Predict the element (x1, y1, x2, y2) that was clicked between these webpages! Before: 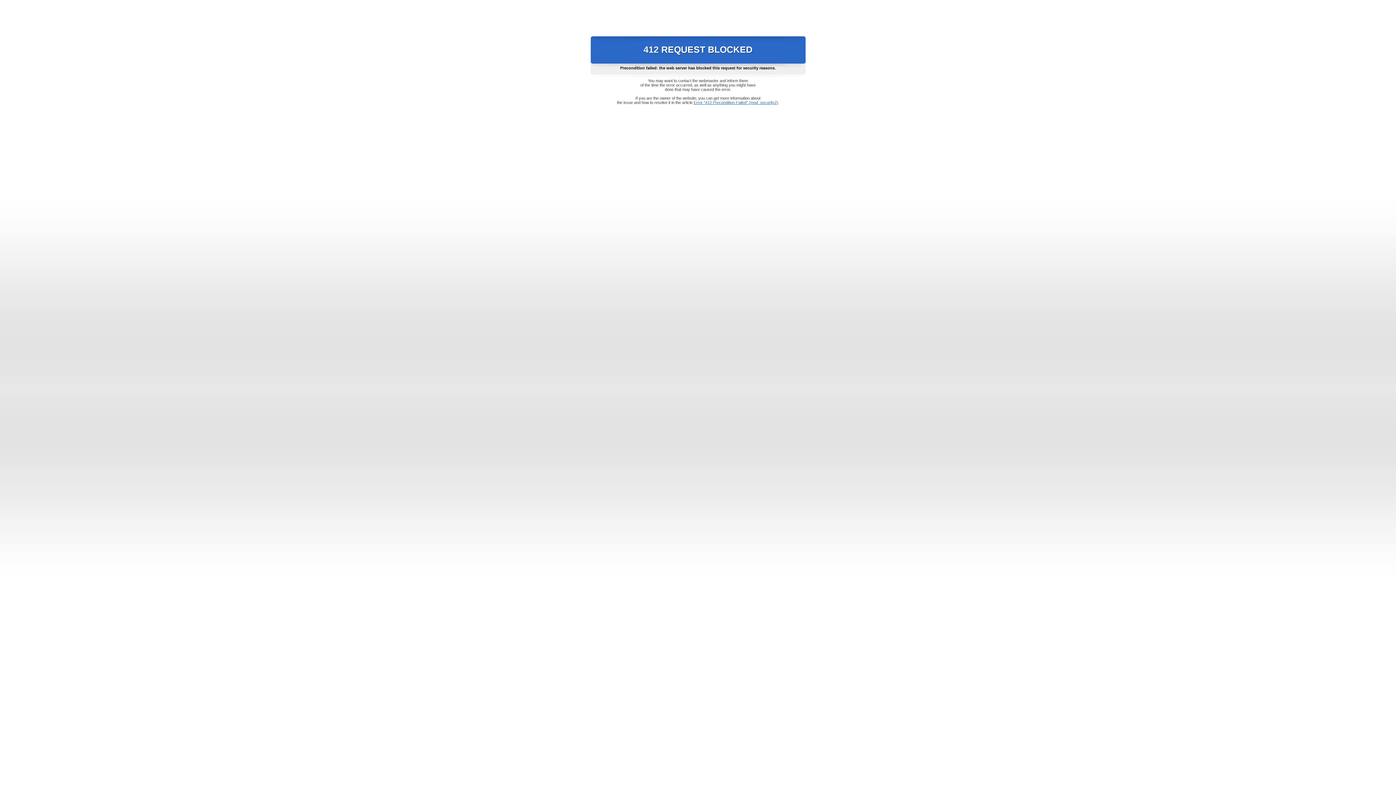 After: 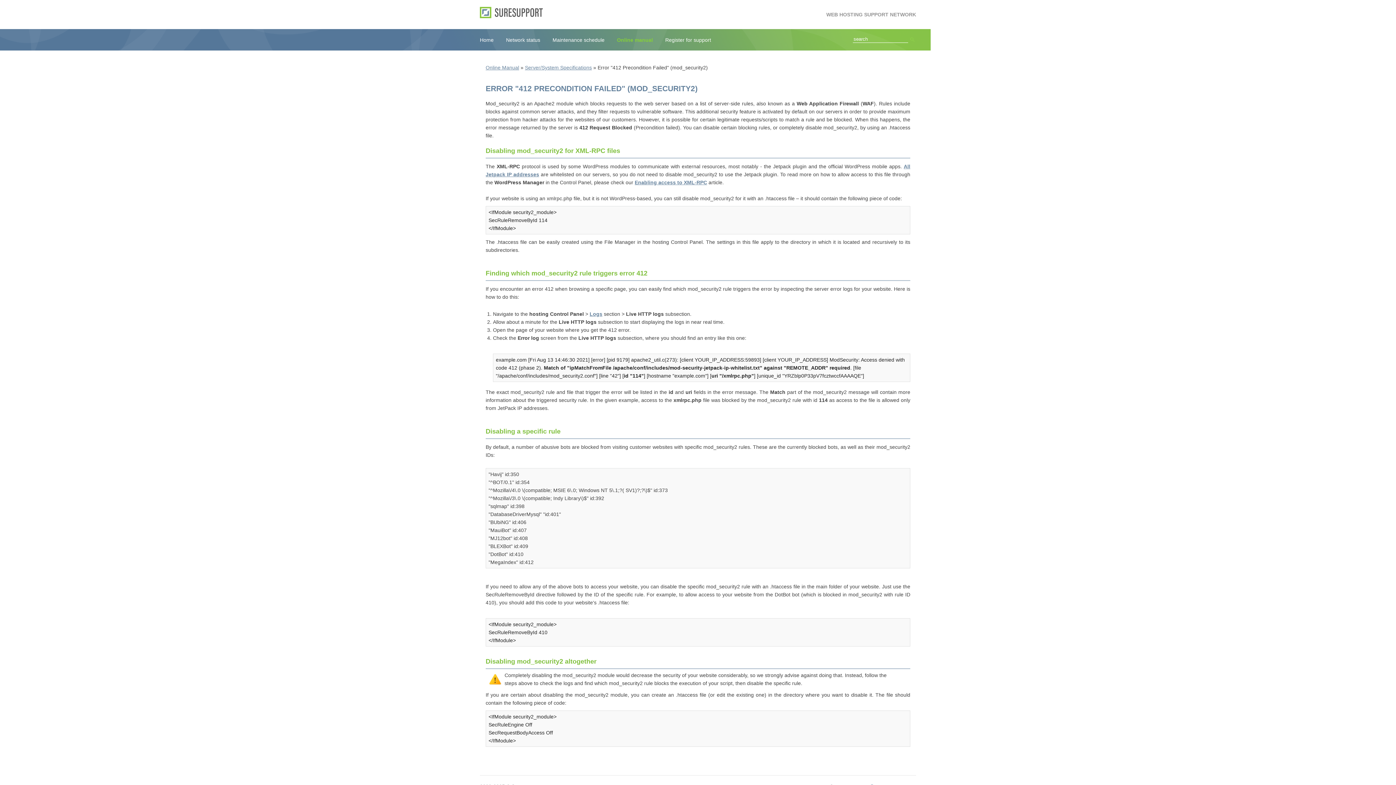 Action: label: Error "412 Precondition Failed" (mod_security2) bbox: (693, 100, 778, 104)